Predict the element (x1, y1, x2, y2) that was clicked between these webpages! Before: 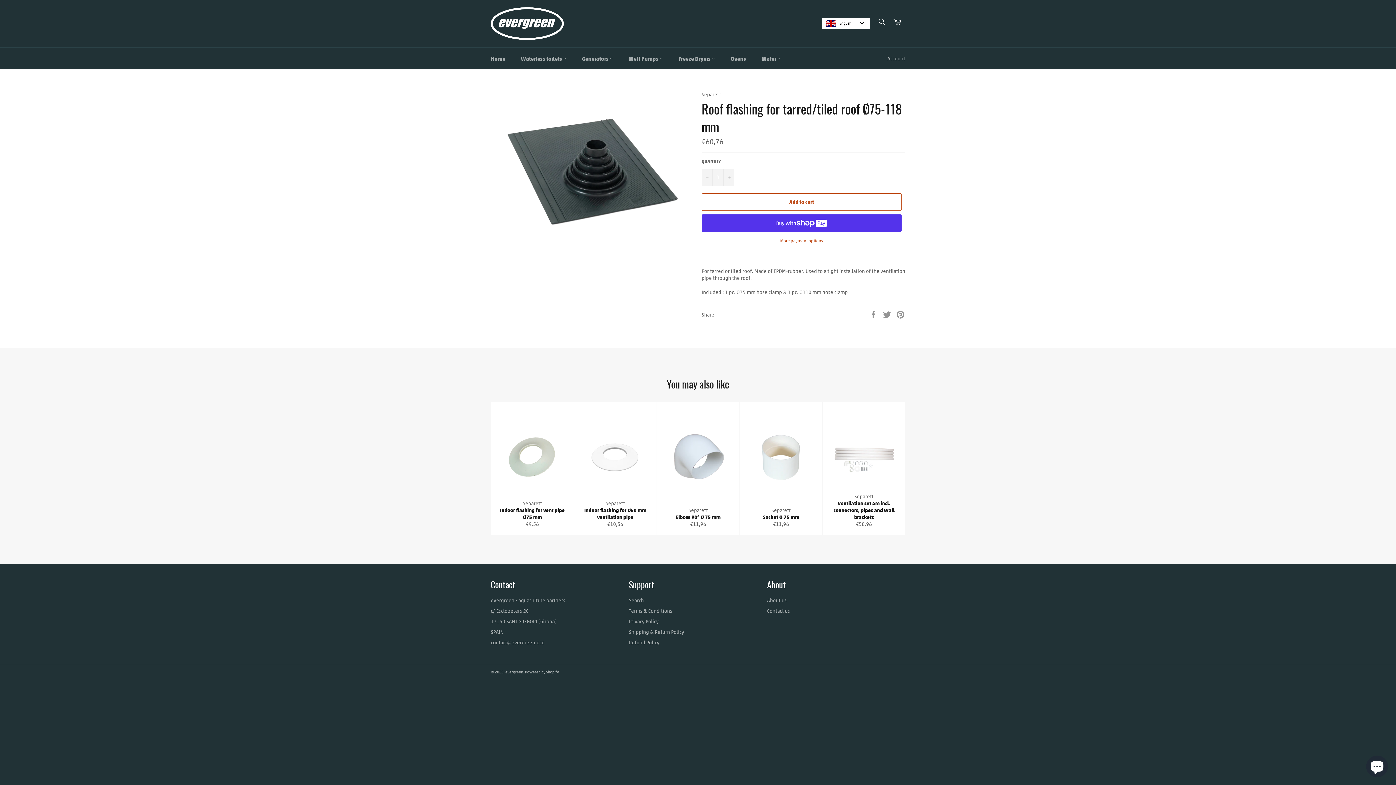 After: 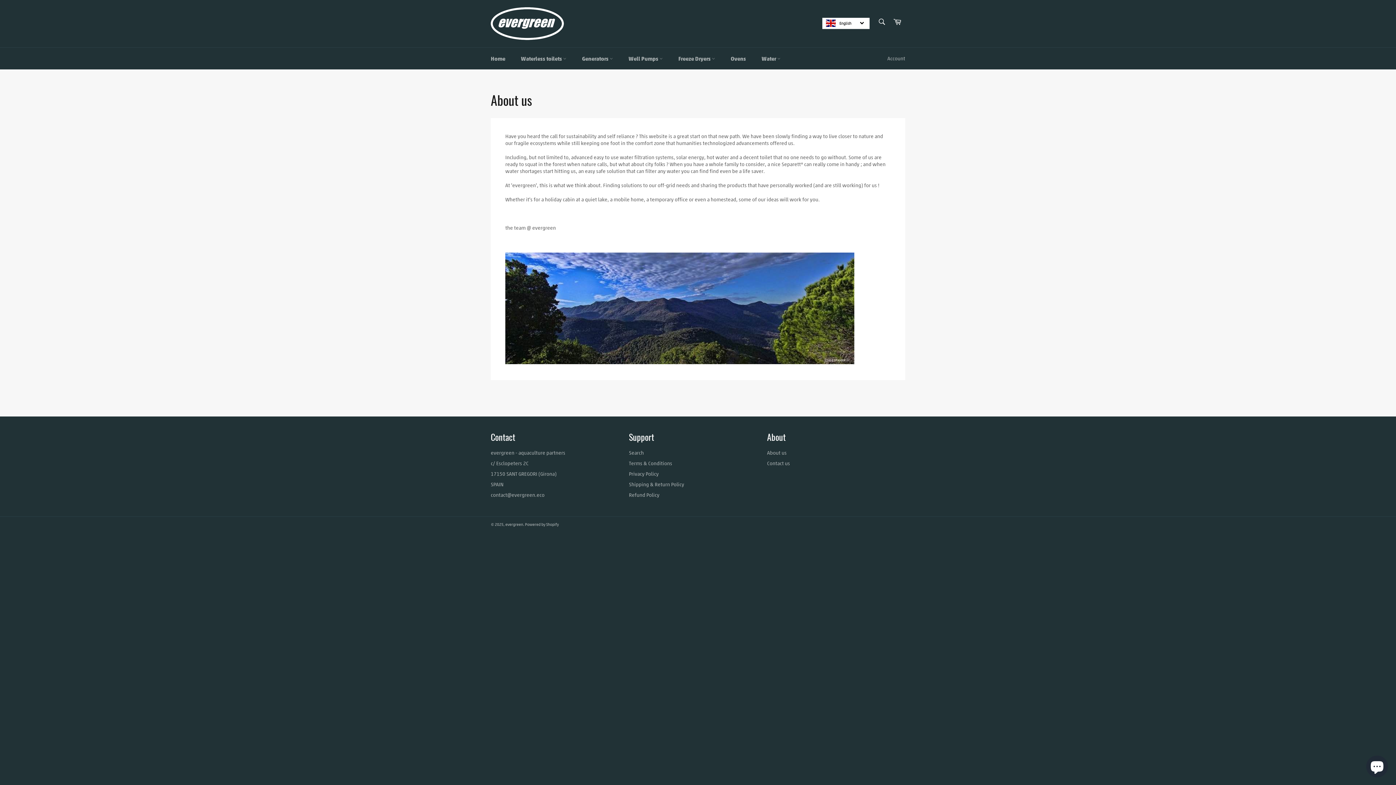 Action: label: About us bbox: (767, 597, 786, 603)